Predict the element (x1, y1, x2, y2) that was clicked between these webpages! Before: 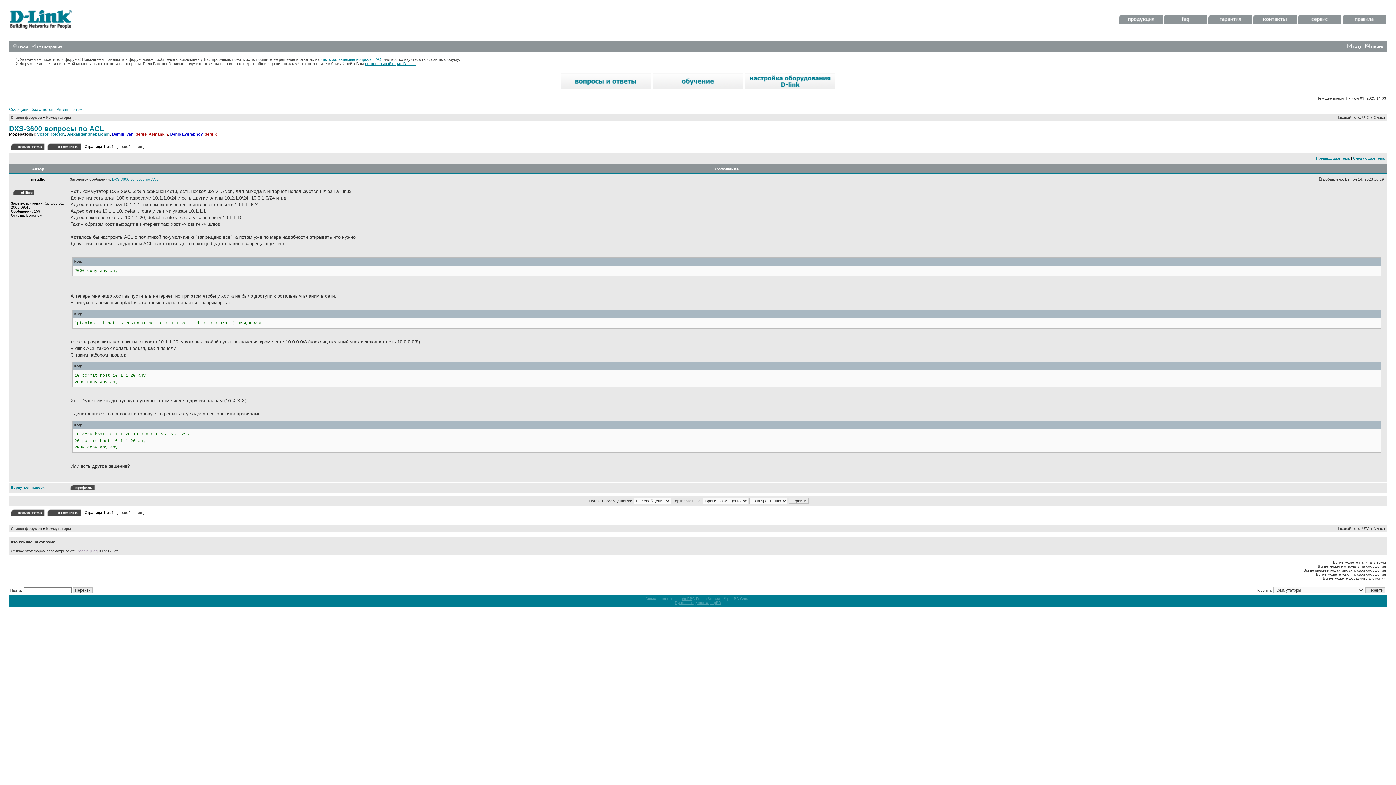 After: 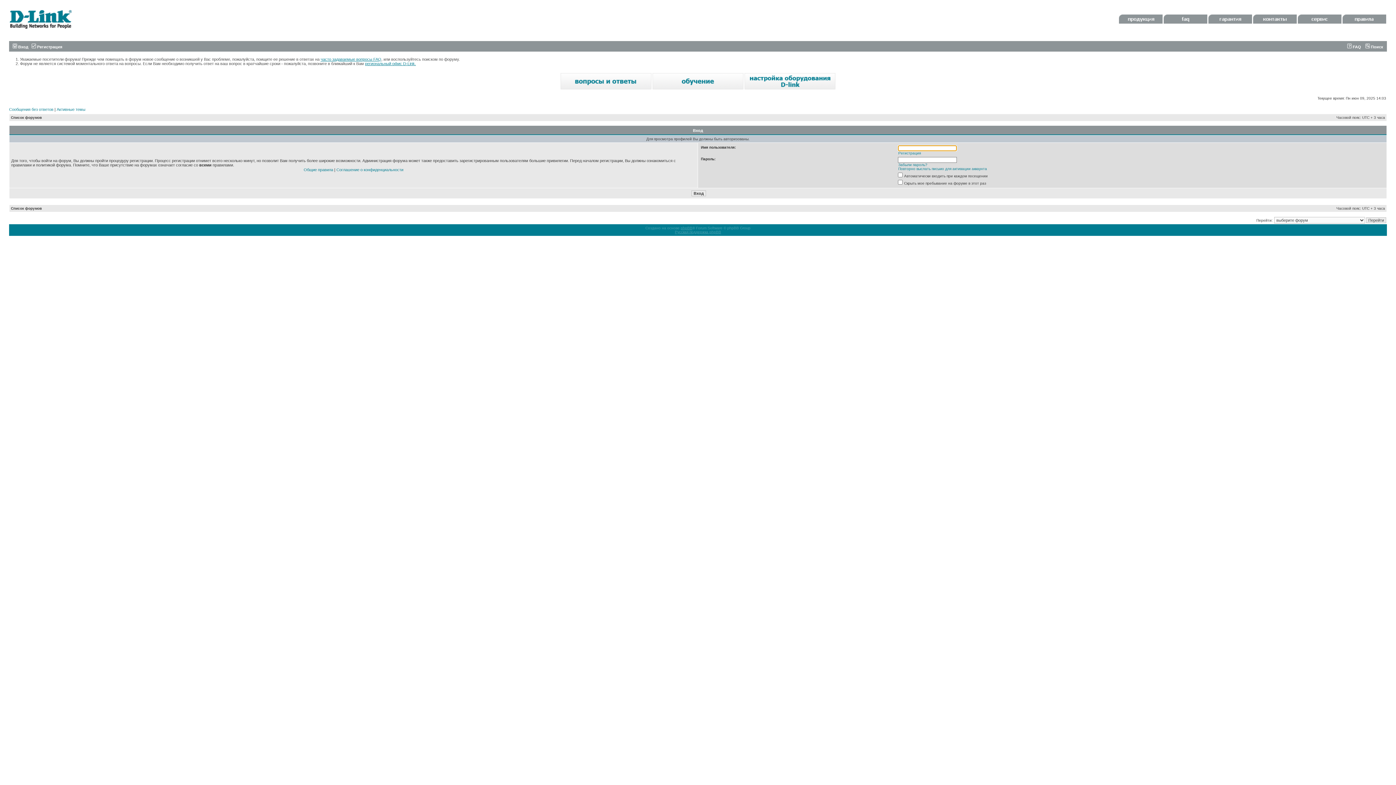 Action: label: Alexander Shebaronin bbox: (67, 132, 109, 136)